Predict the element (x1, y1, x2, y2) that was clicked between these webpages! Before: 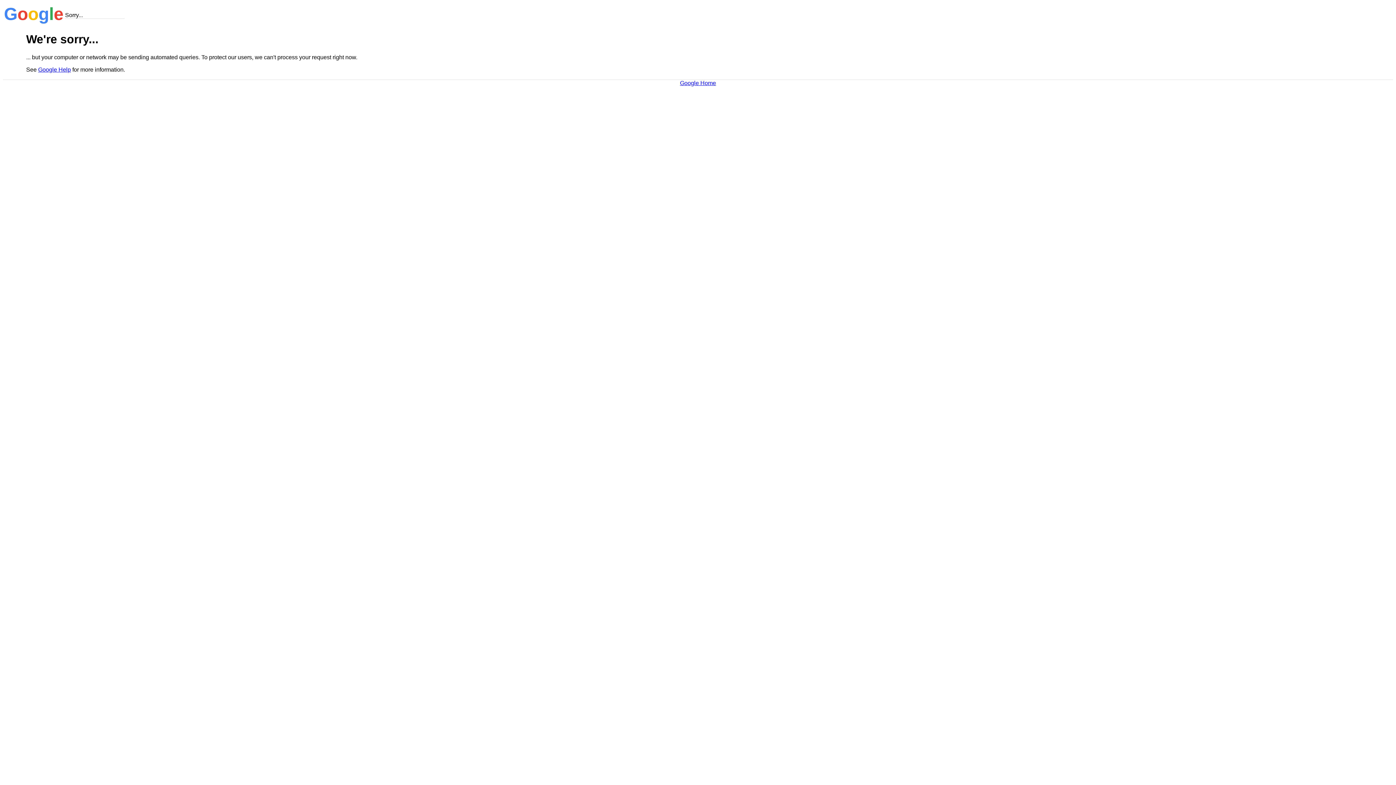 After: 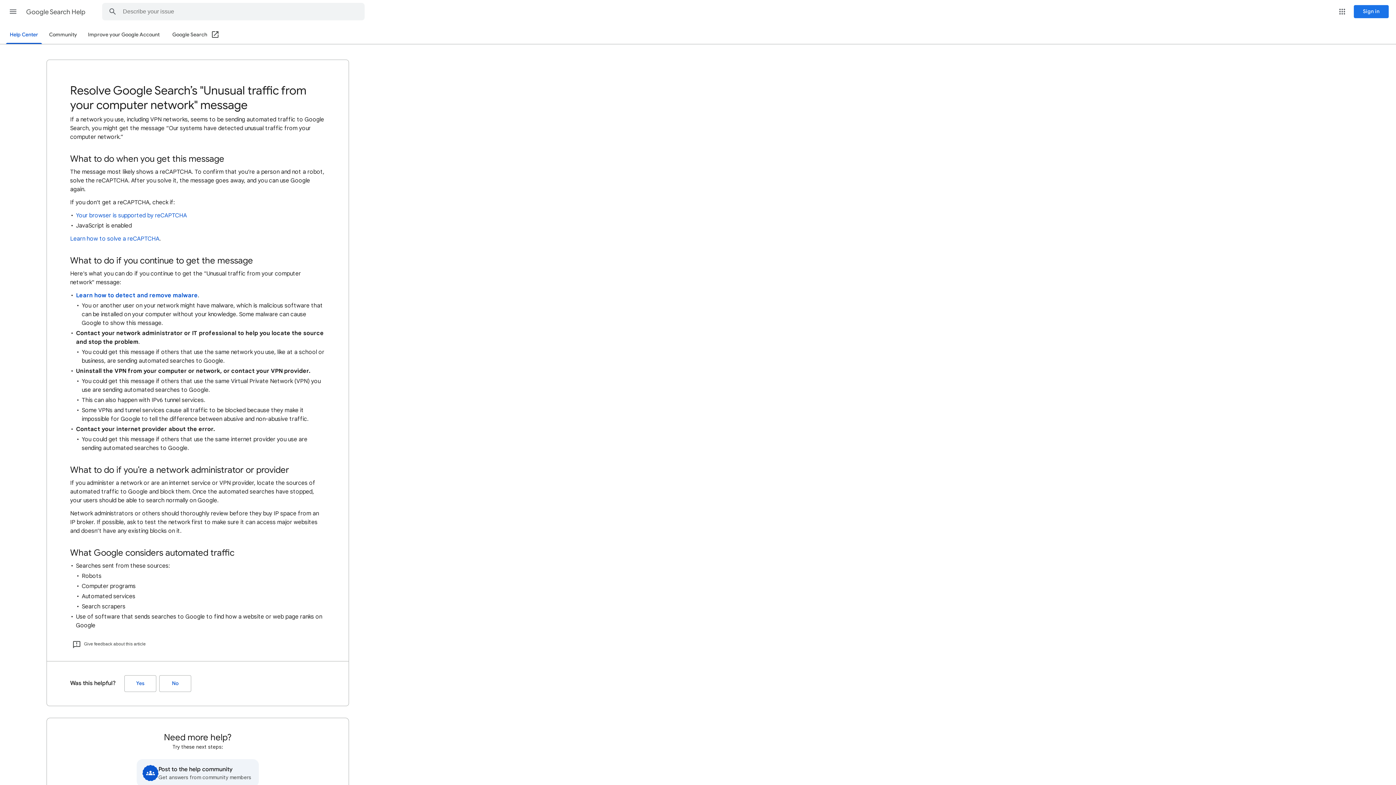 Action: bbox: (38, 66, 70, 72) label: Google Help